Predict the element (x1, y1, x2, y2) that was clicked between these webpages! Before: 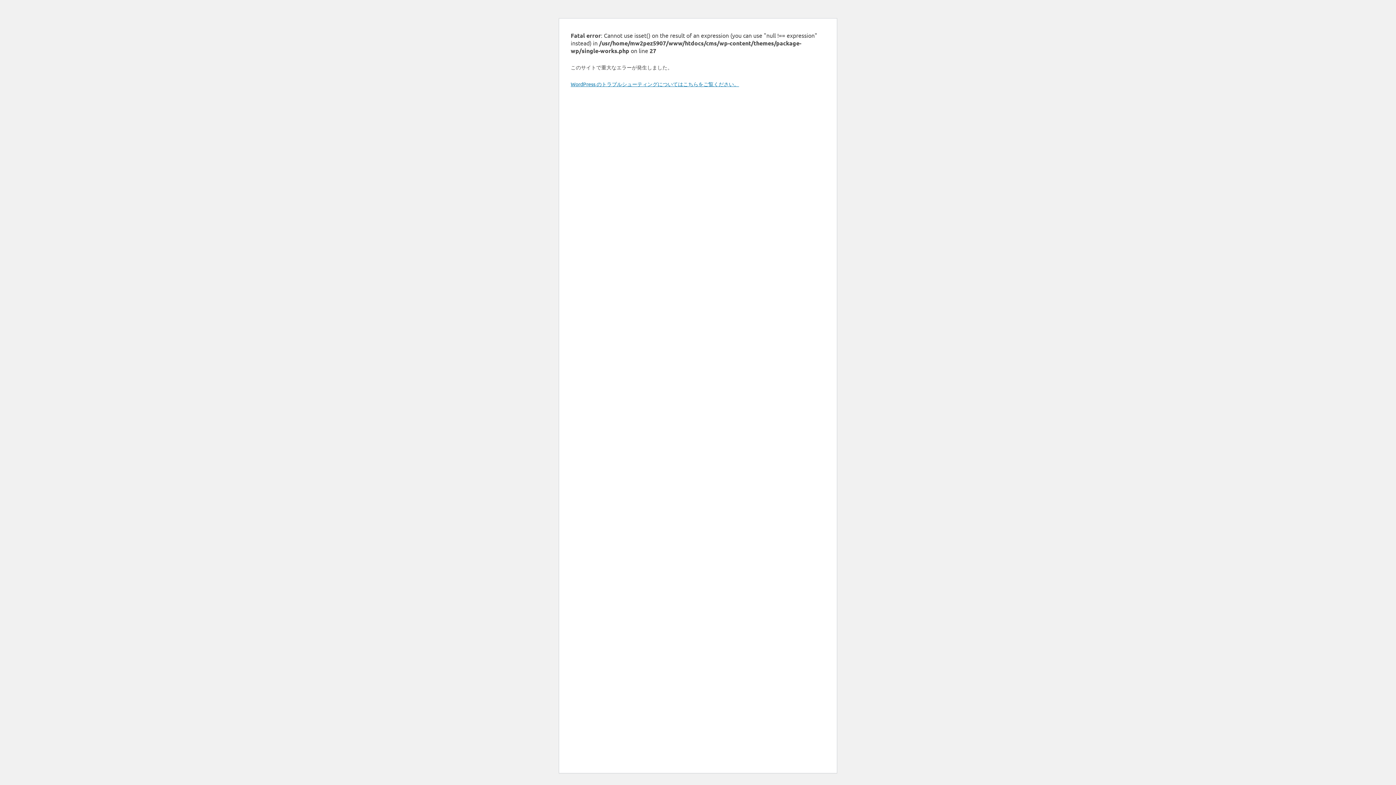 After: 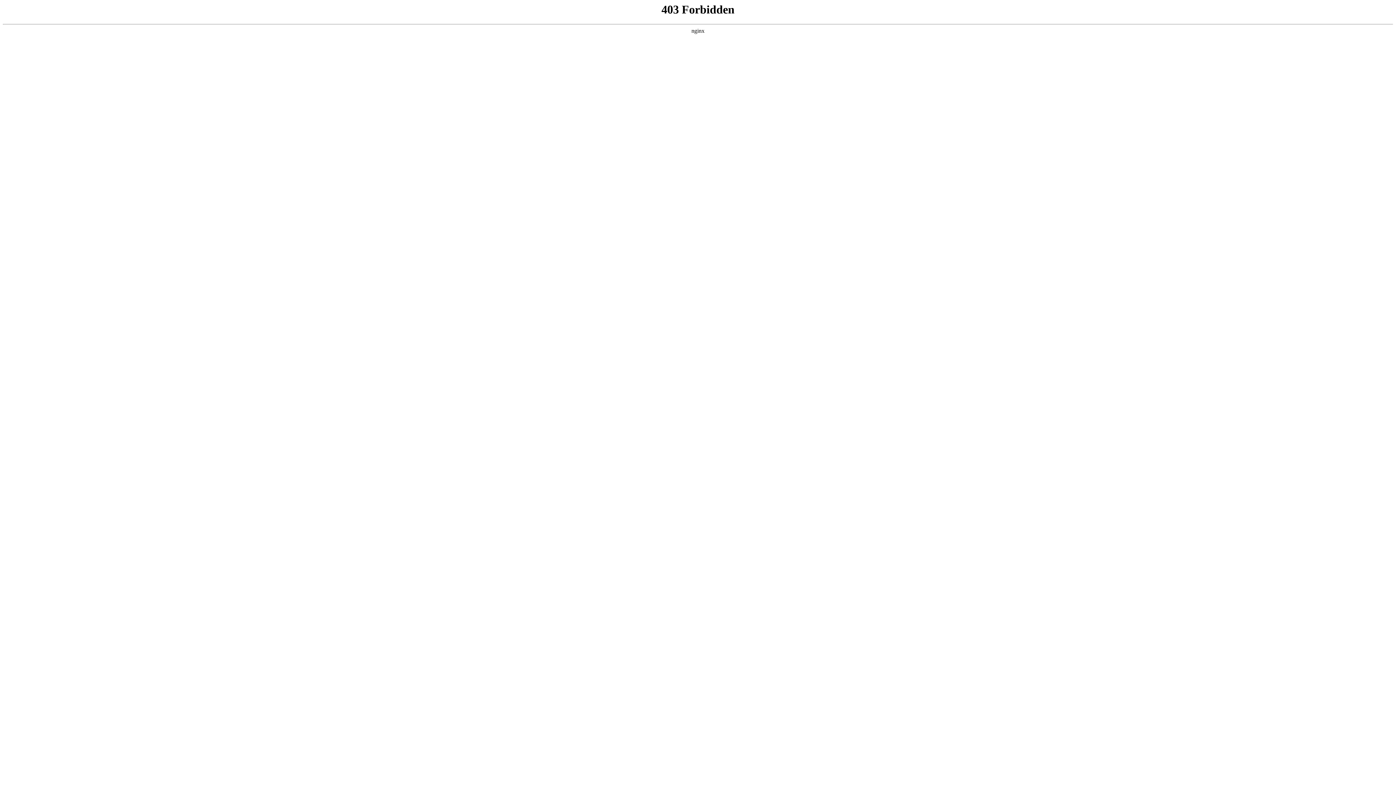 Action: label: WordPress のトラブルシューティングについてはこちらをご覧ください。 bbox: (570, 80, 739, 87)